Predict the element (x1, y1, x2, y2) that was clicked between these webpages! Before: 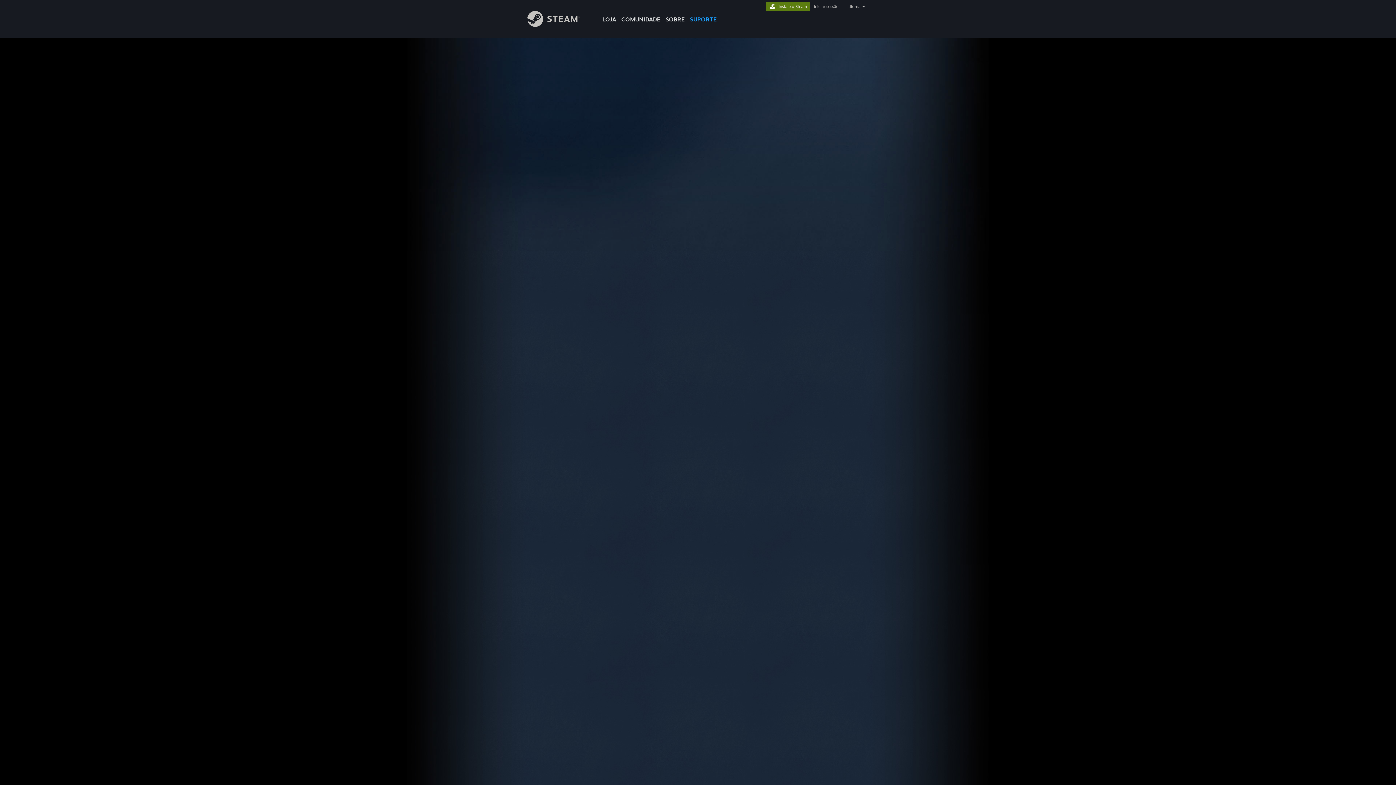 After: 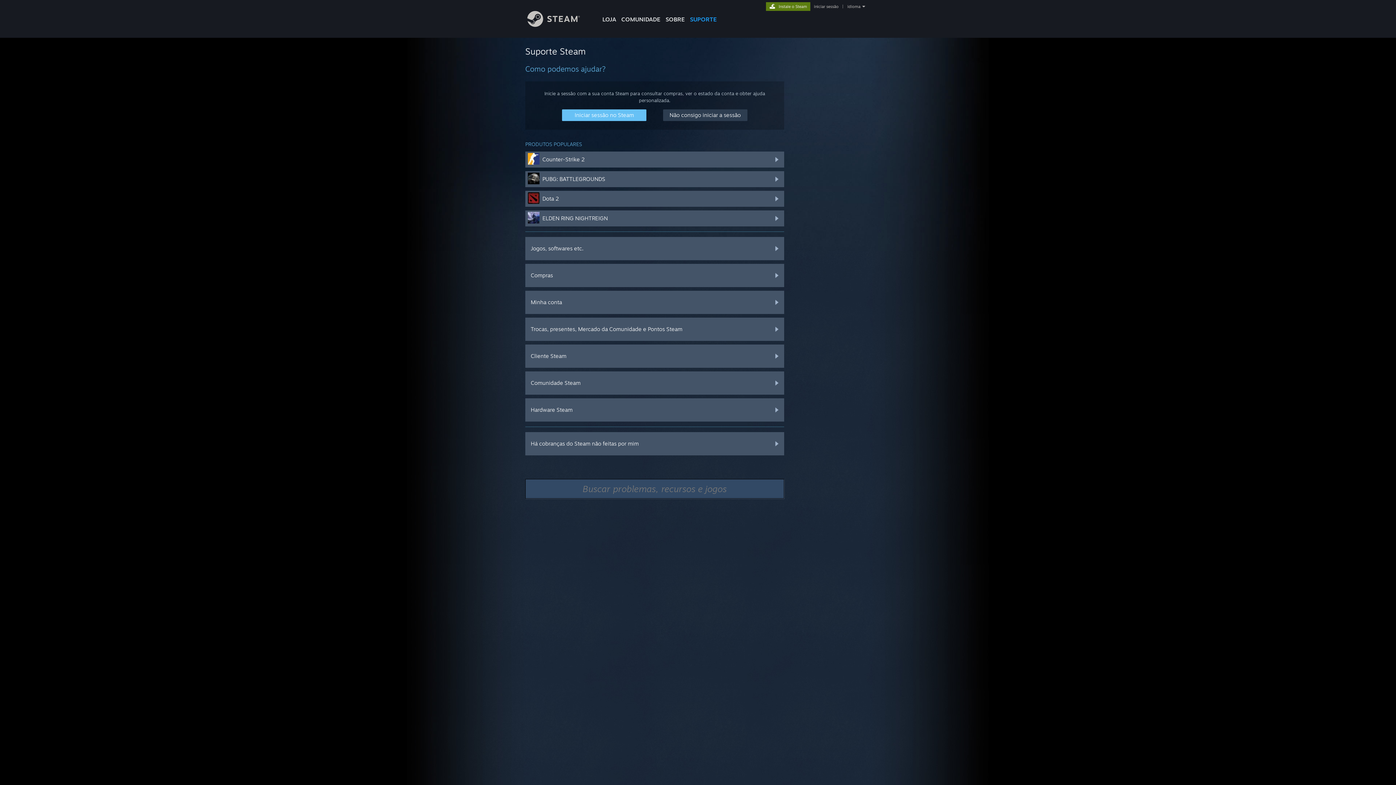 Action: bbox: (687, 0, 719, 24) label: SUPORTE